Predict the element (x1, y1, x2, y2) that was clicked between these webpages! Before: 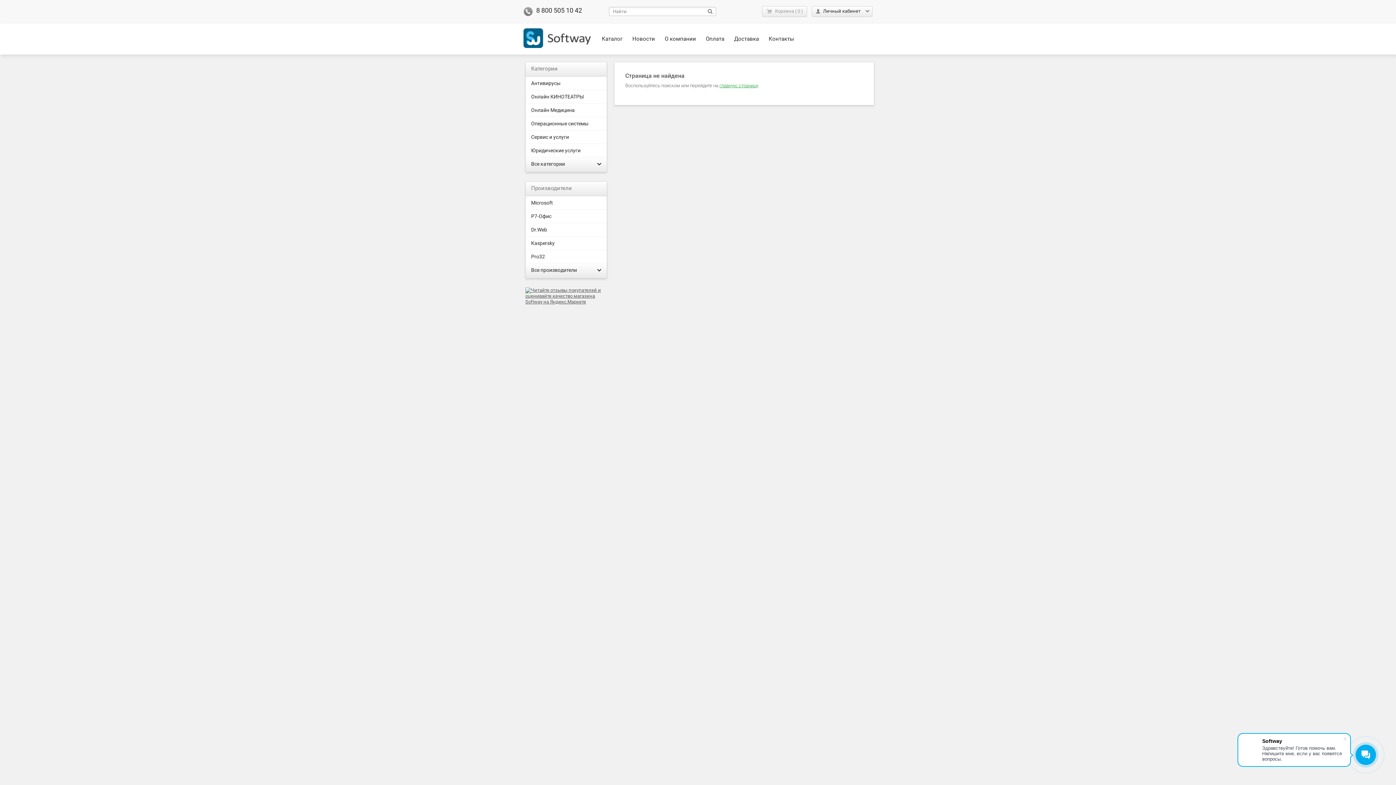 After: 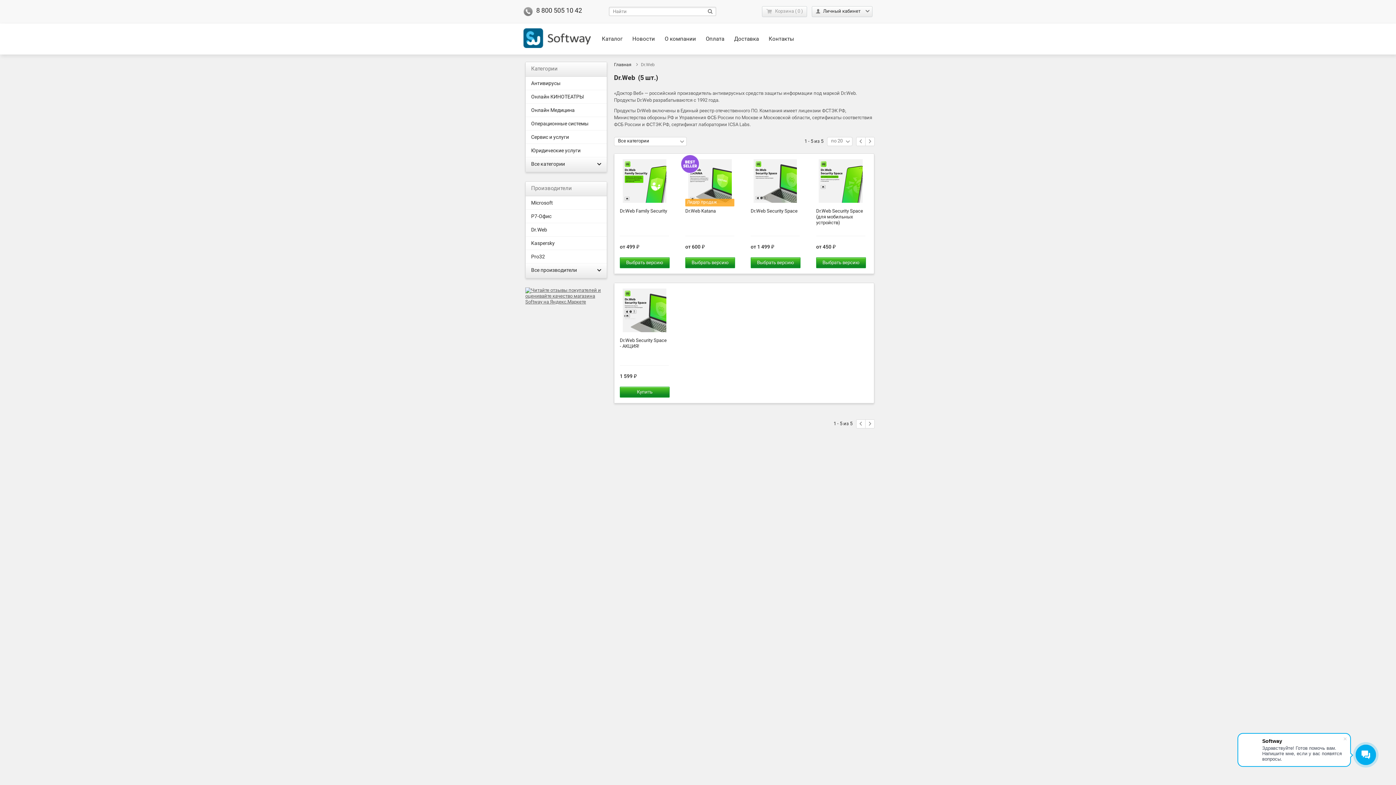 Action: label: Dr.Web bbox: (531, 226, 601, 232)